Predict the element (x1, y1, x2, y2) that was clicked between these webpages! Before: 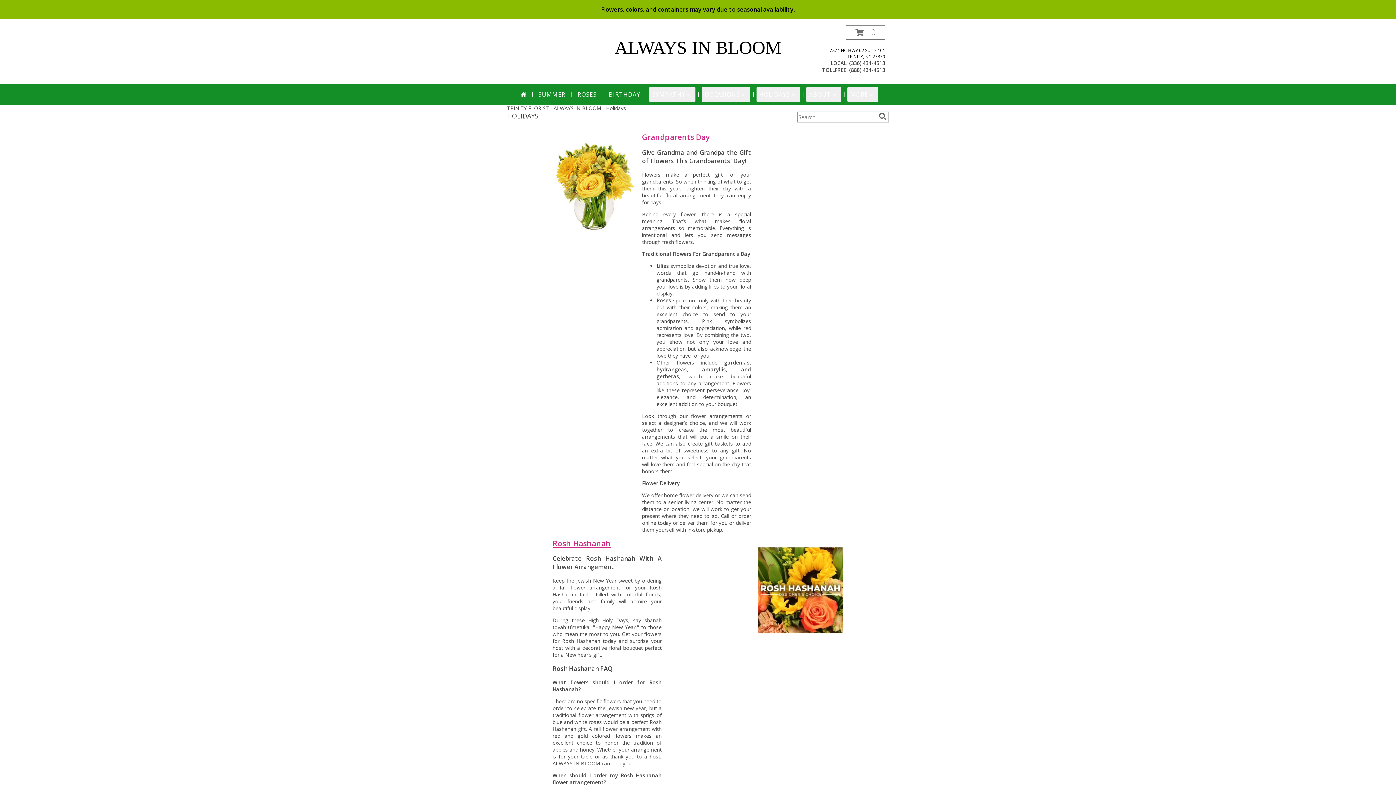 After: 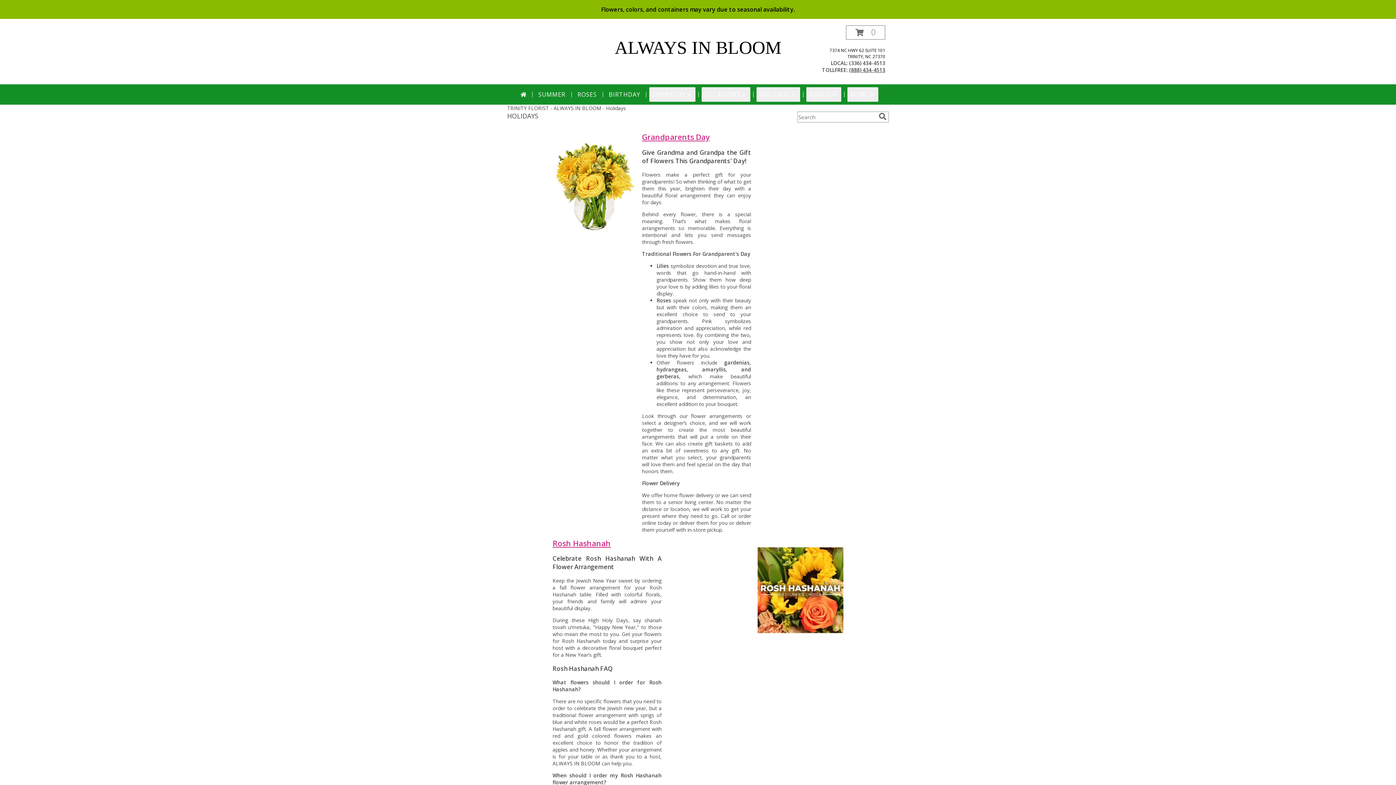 Action: bbox: (849, 66, 885, 73) label: Call tollfree number: +1-888-434-4513